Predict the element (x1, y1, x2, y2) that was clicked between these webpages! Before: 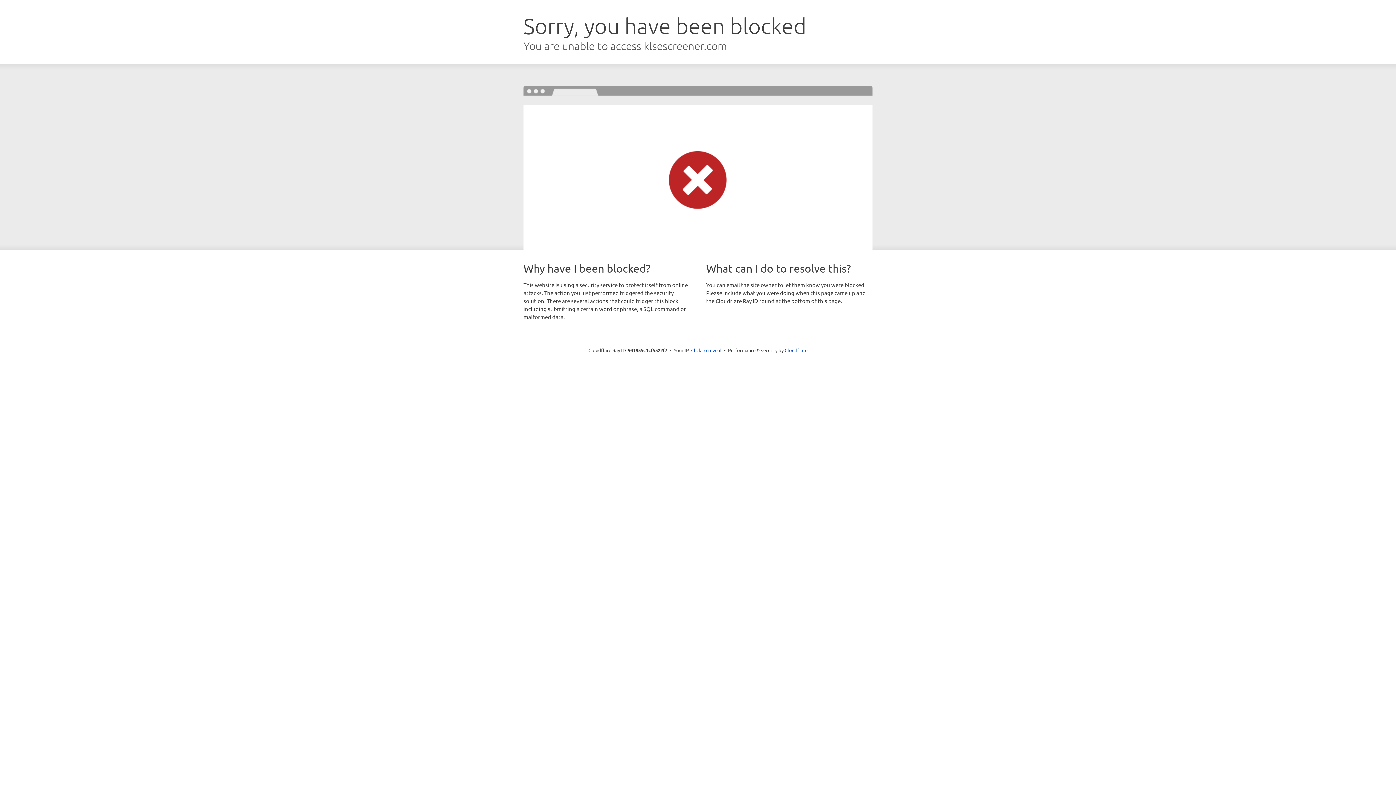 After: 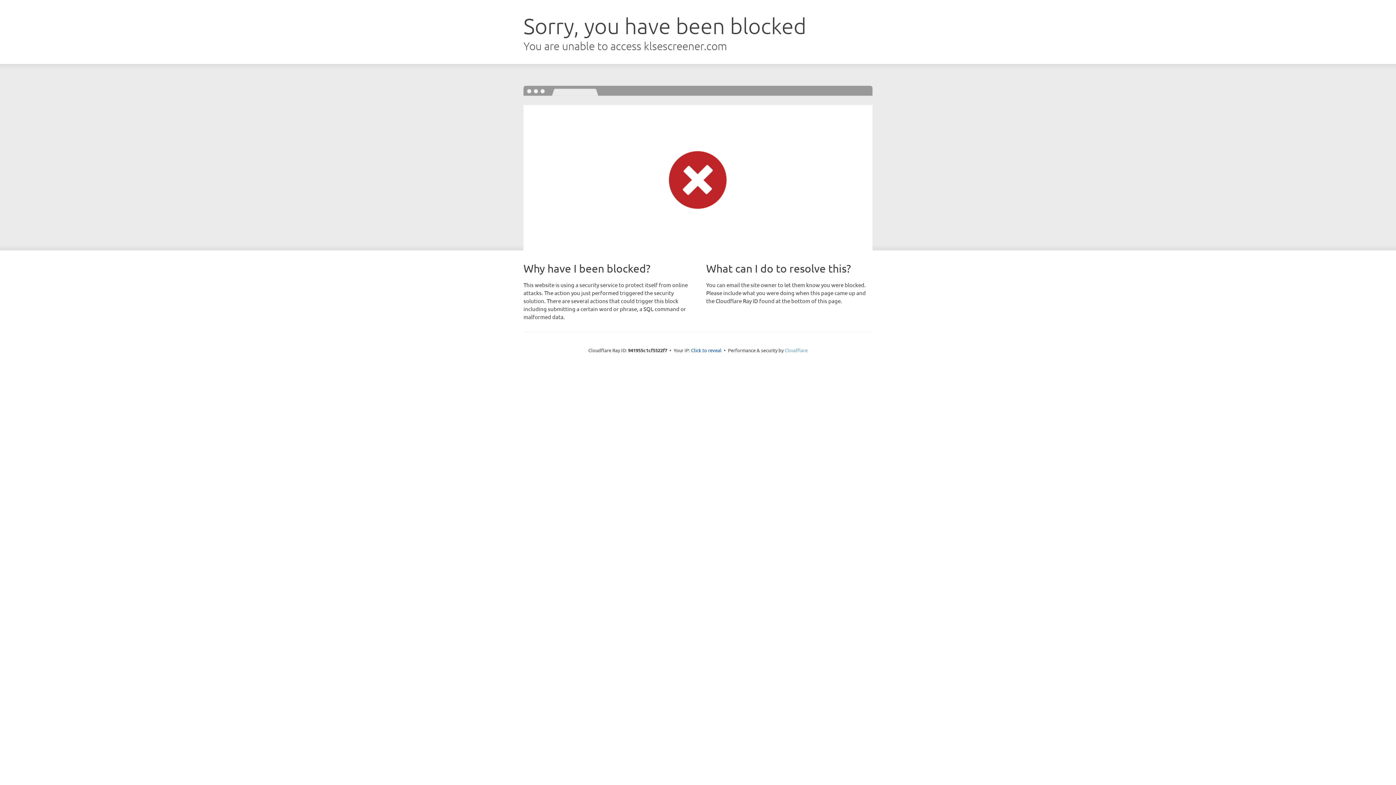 Action: bbox: (784, 347, 807, 353) label: Cloudflare